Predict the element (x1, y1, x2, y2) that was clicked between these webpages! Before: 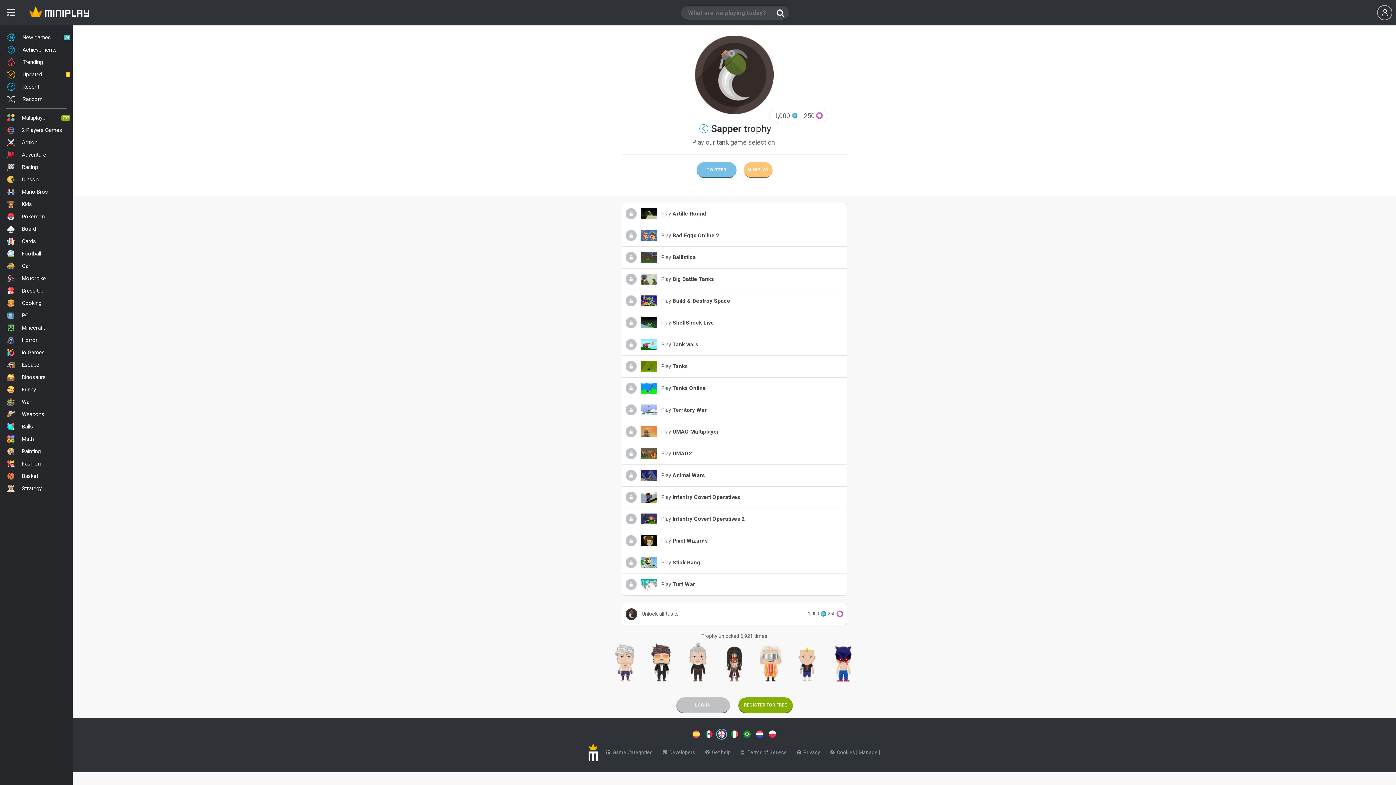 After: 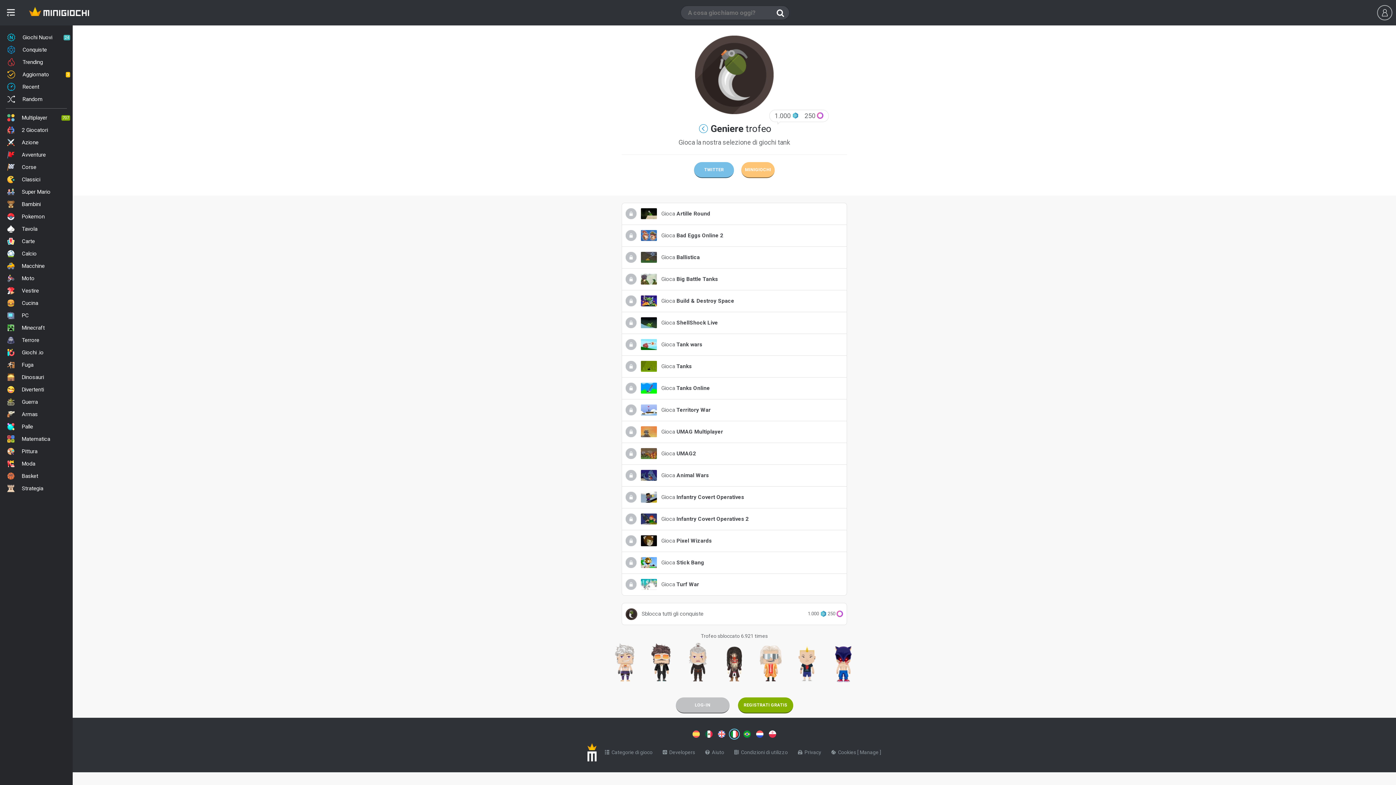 Action: bbox: (729, 729, 740, 740) label: Switch to %lang%